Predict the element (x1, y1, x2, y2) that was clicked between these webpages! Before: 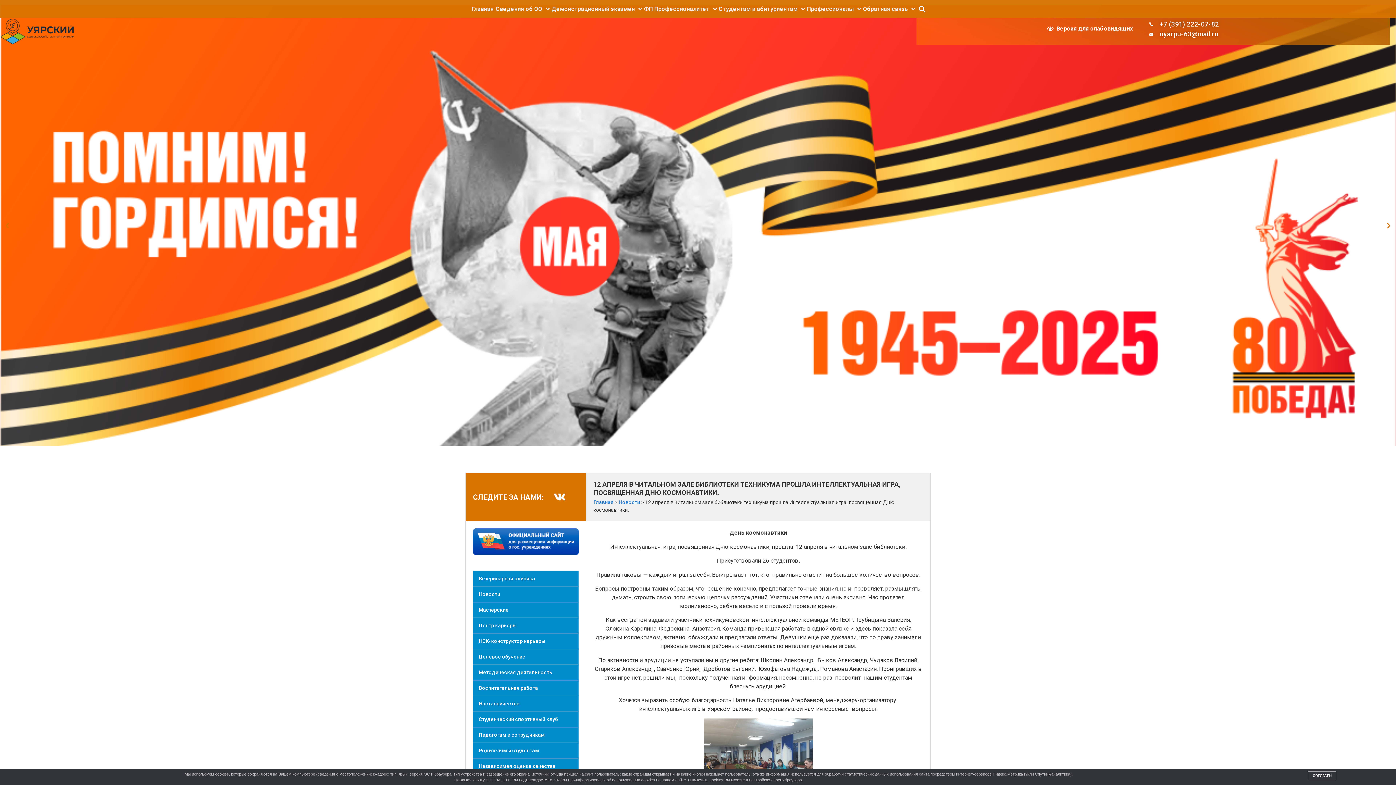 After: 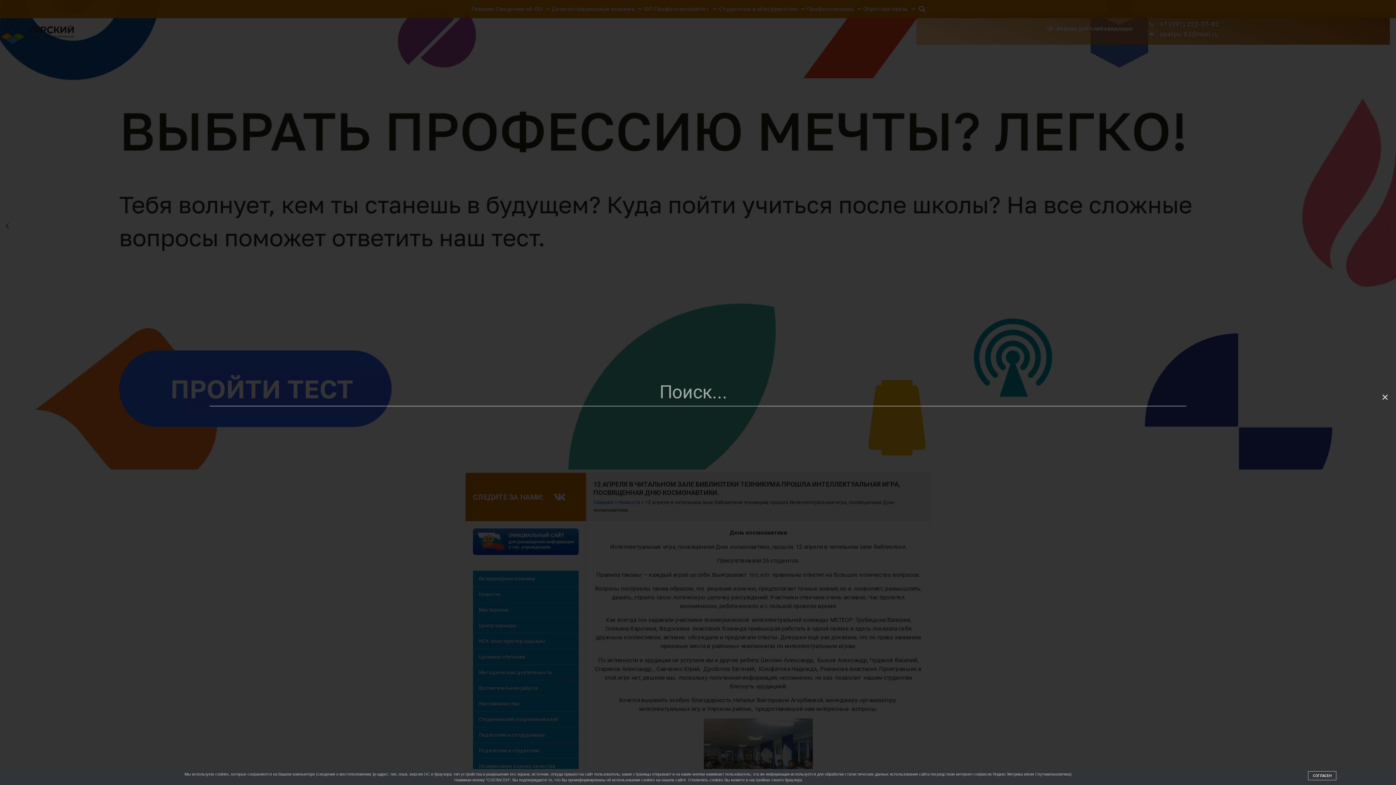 Action: label: Поиск bbox: (916, 3, 928, 15)